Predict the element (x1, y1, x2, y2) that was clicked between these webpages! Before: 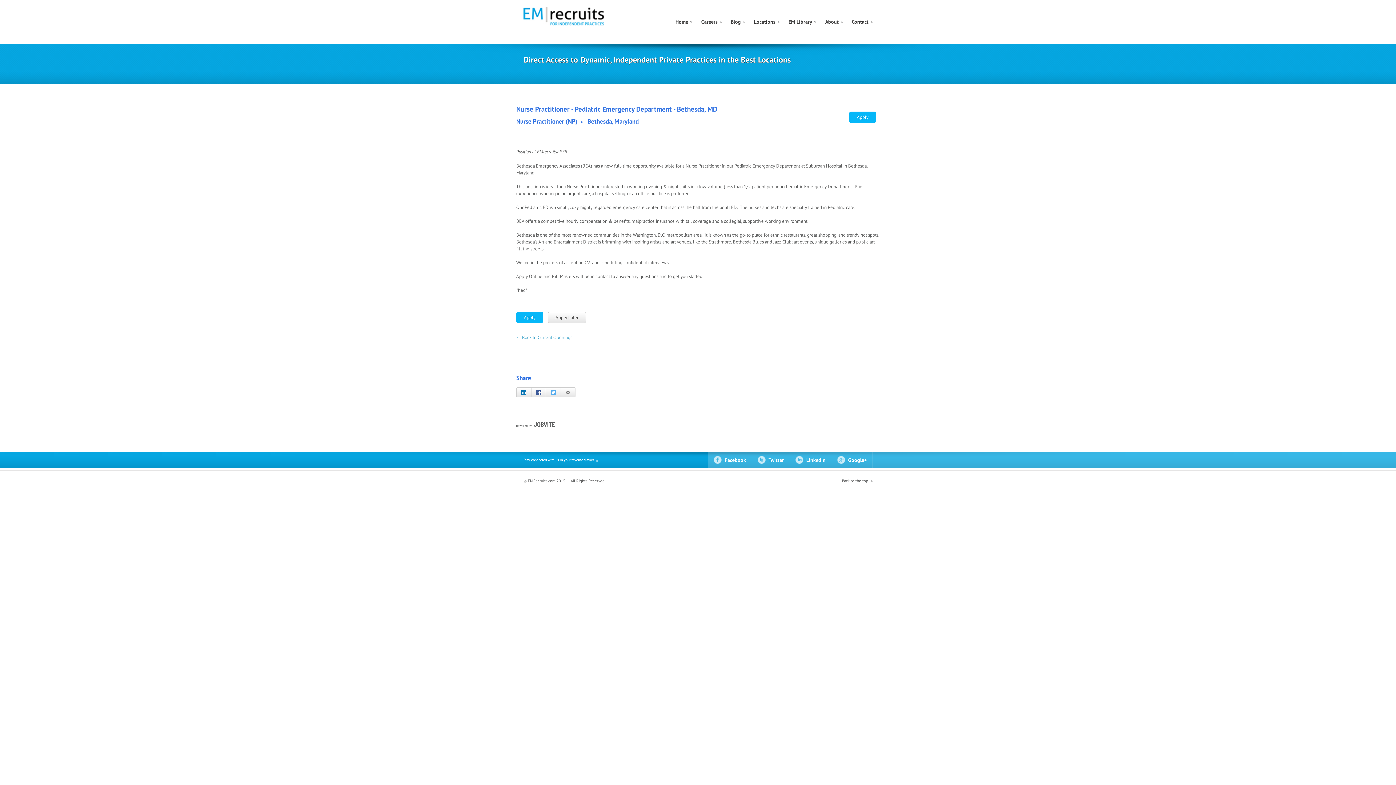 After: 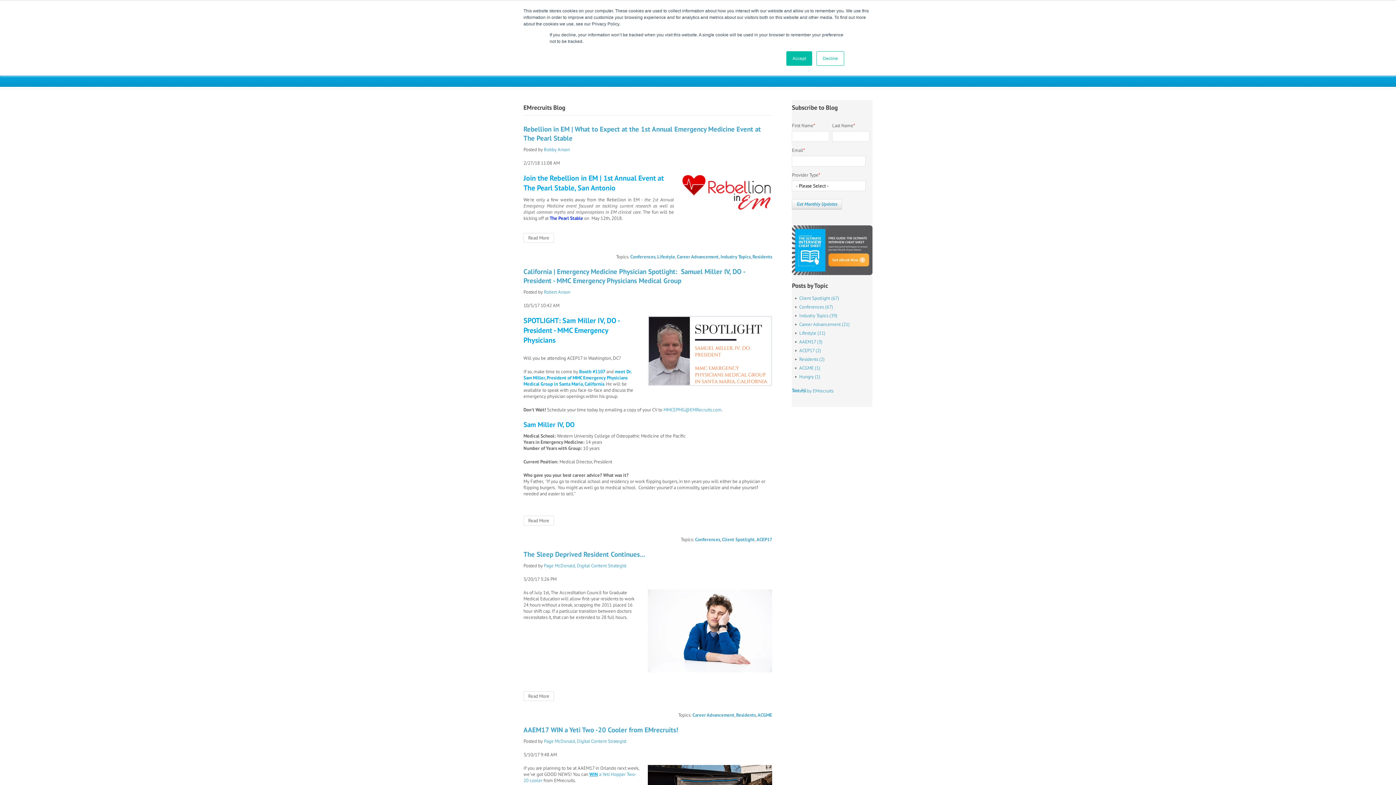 Action: bbox: (730, 16, 745, 27) label: Blog